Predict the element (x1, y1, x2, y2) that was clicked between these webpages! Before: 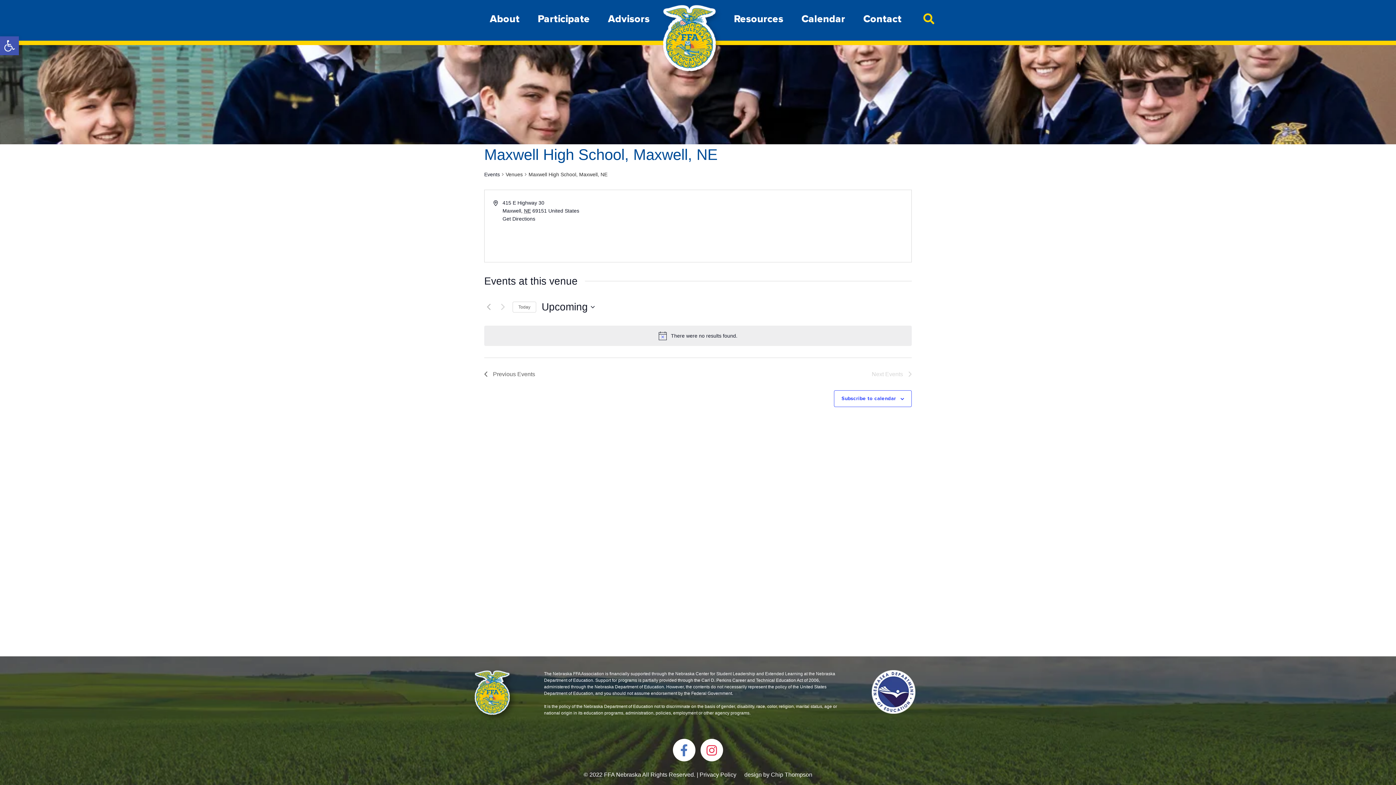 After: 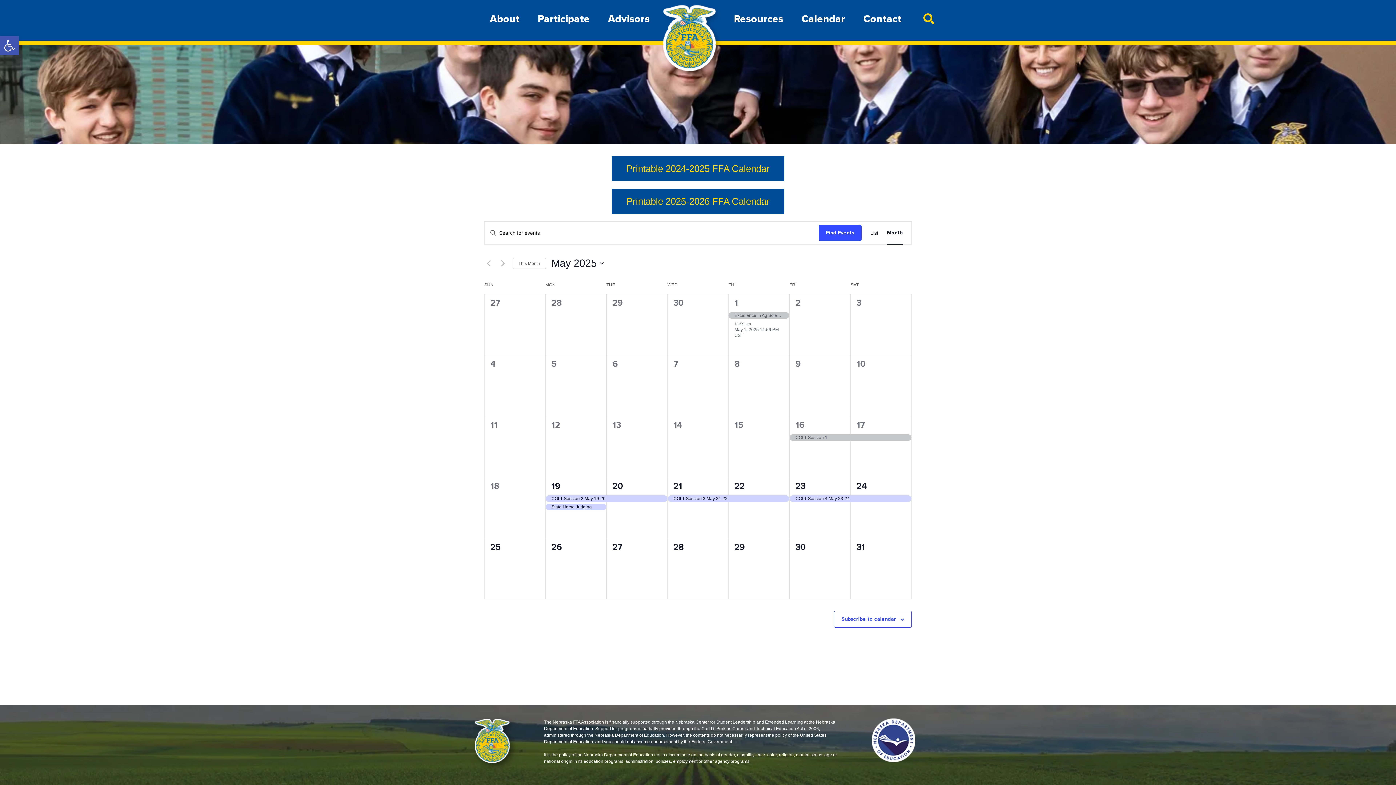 Action: label: Calendar bbox: (796, 7, 850, 30)